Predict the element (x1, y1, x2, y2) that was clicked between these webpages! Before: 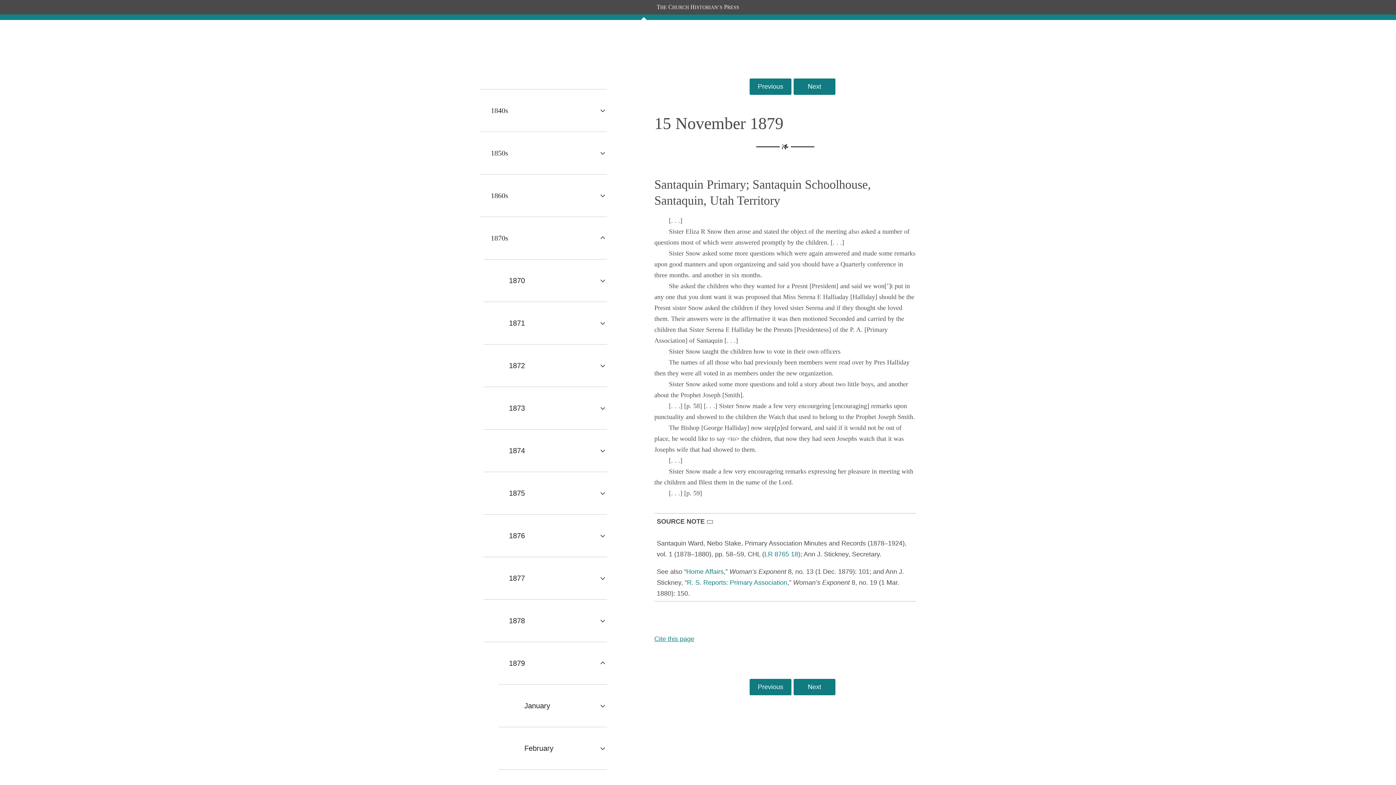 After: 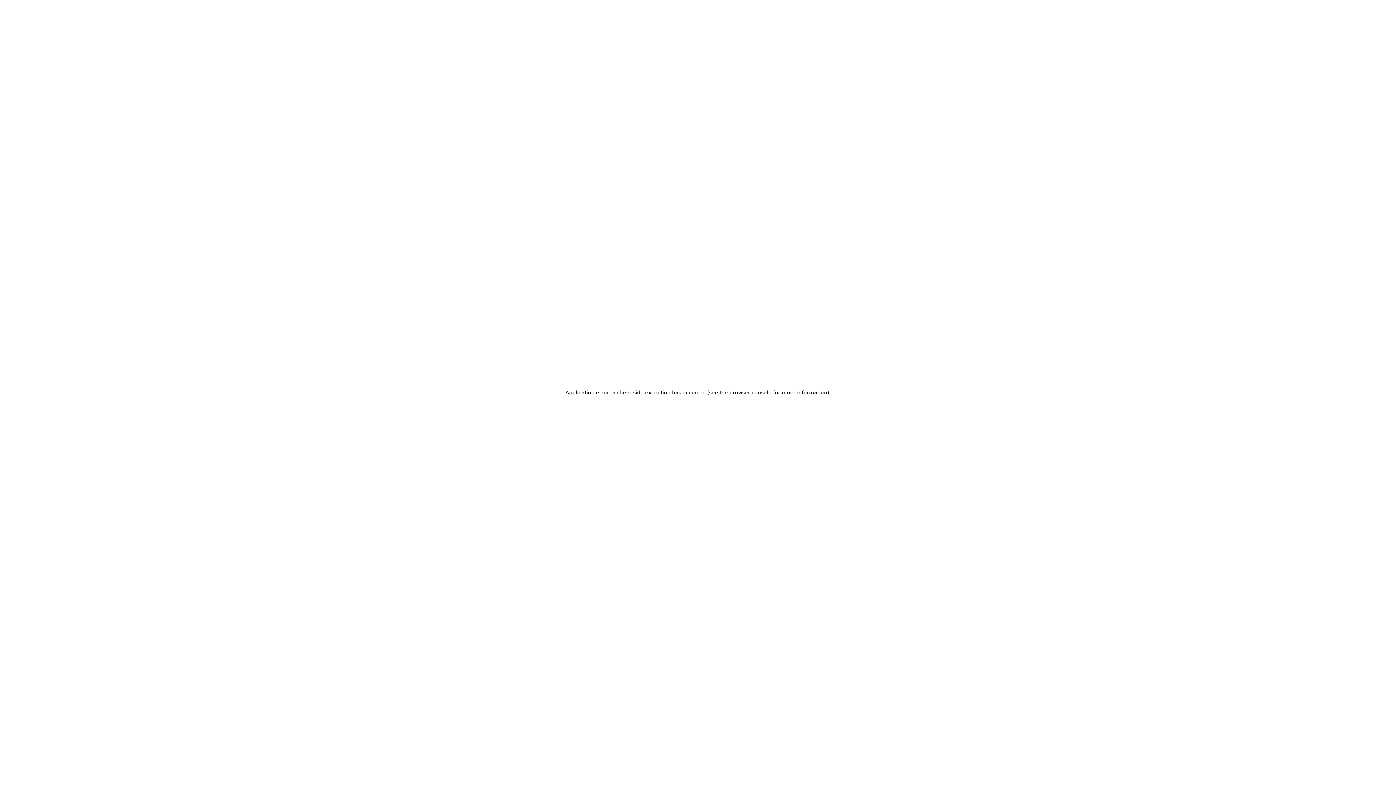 Action: bbox: (764, 550, 798, 558) label: LR 8765 18